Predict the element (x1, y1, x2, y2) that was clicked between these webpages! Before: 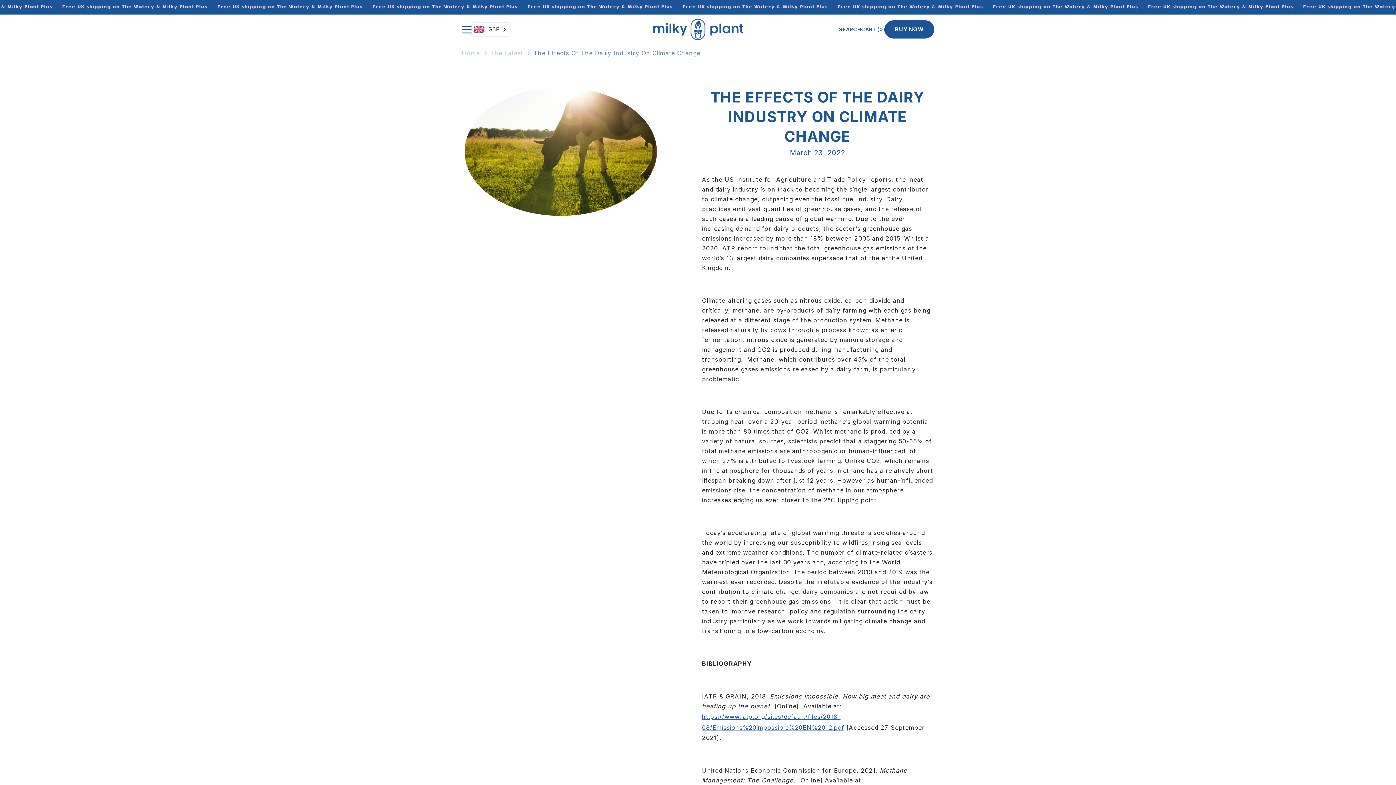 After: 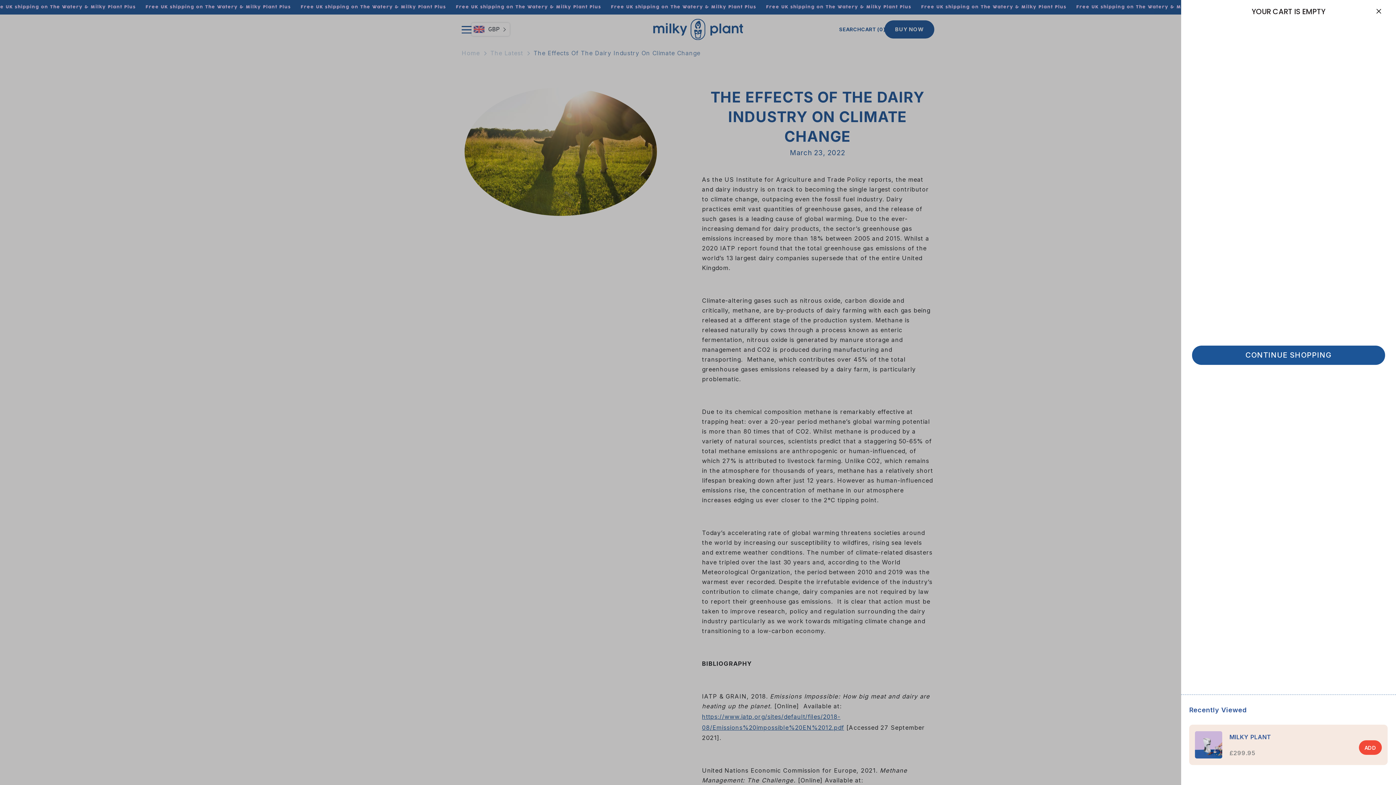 Action: bbox: (861, 25, 884, 33) label: CART
(0)